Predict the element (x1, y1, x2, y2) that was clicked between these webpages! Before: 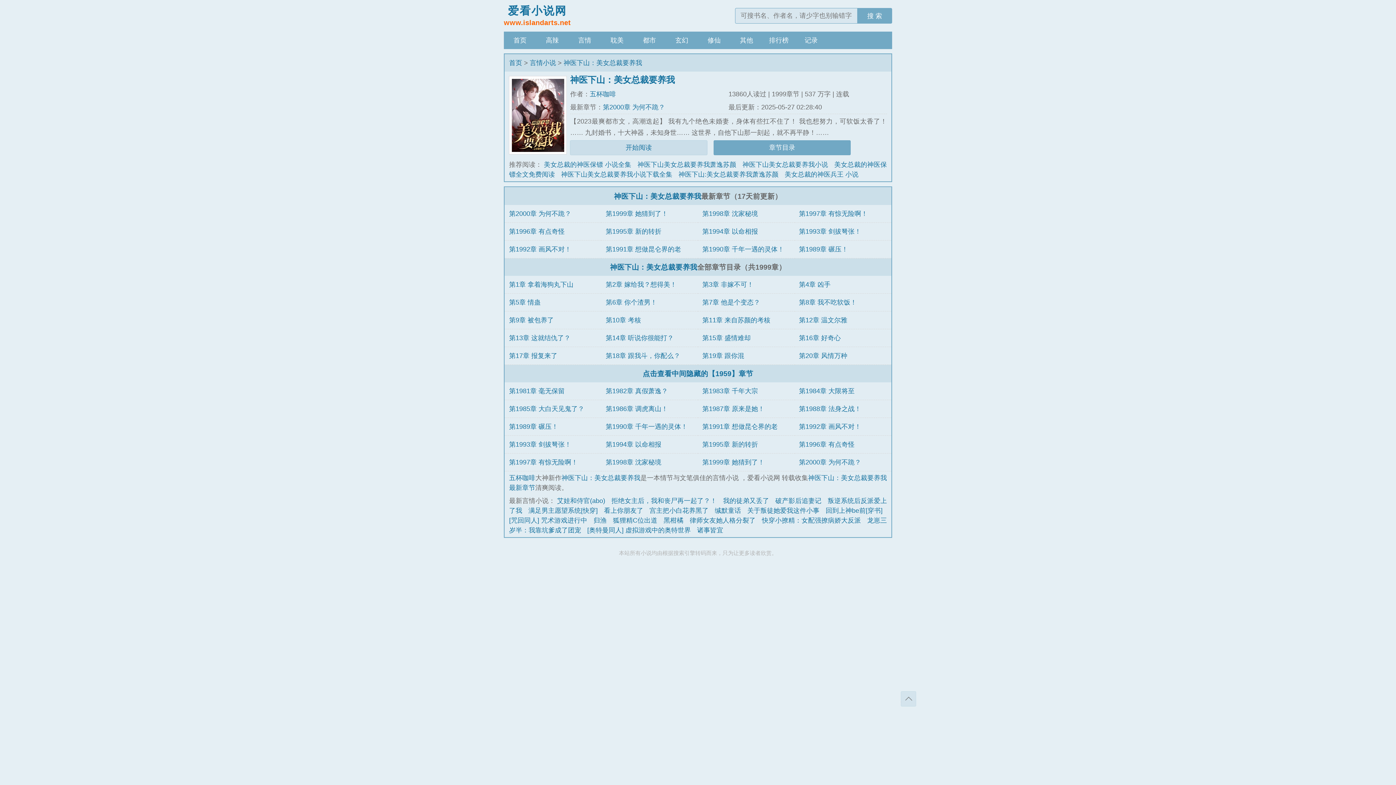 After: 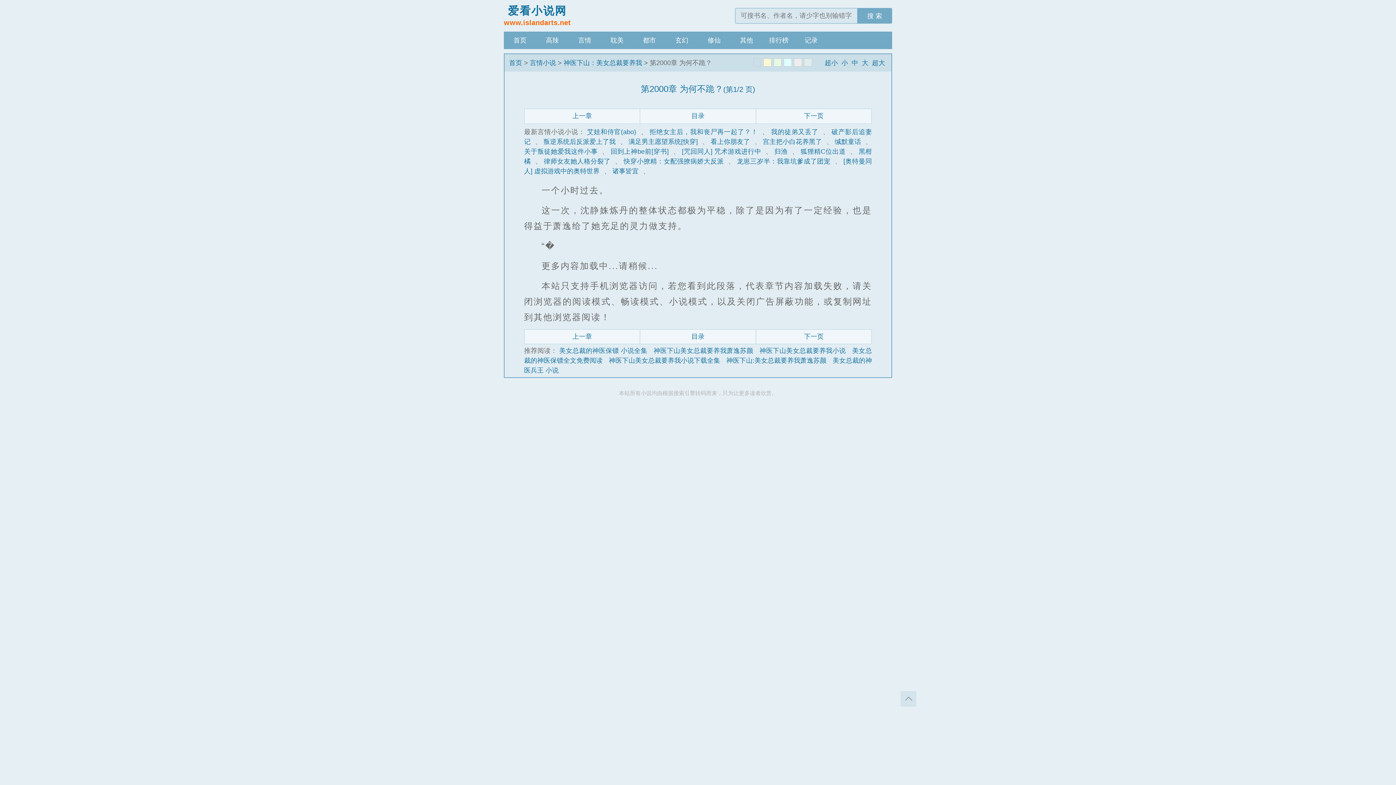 Action: bbox: (509, 210, 571, 217) label: 第2000章 为何不跪？